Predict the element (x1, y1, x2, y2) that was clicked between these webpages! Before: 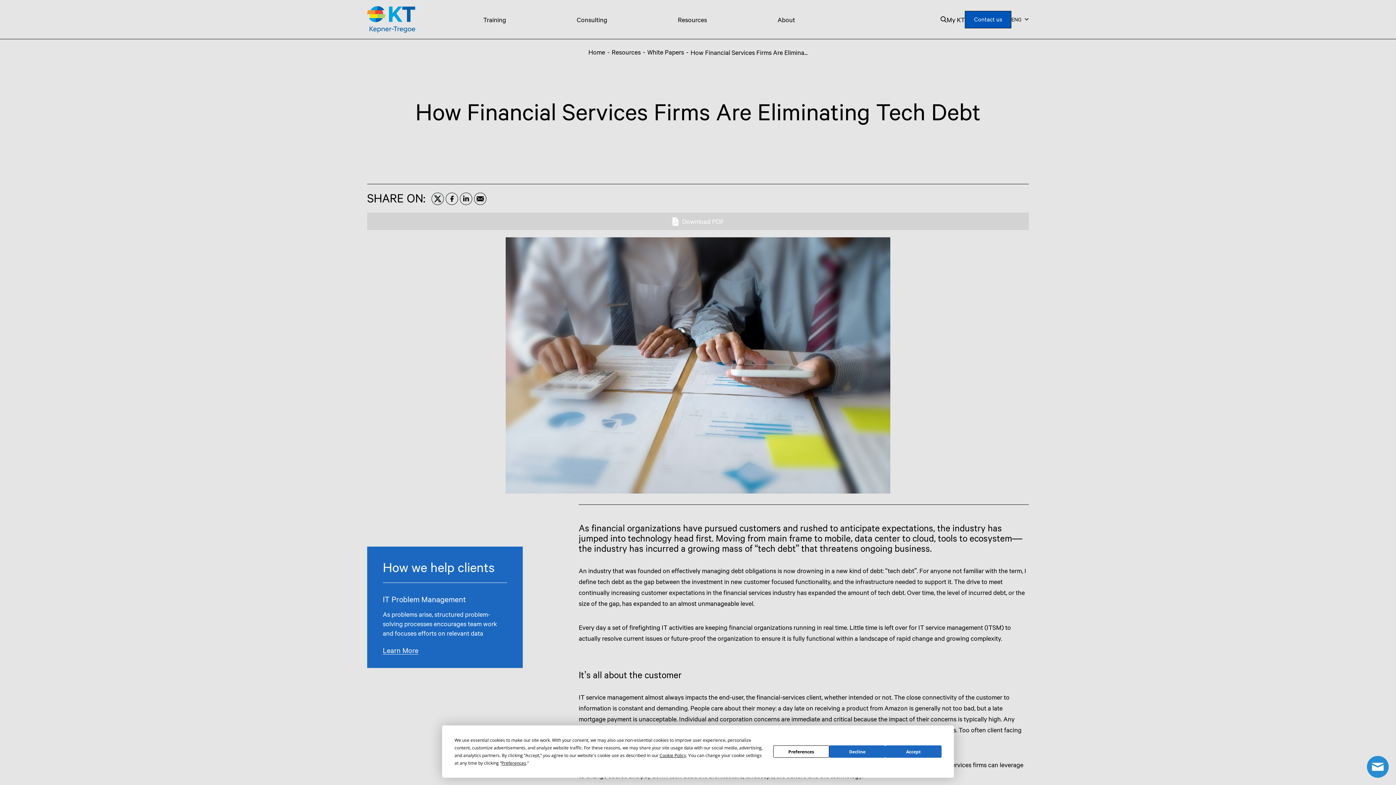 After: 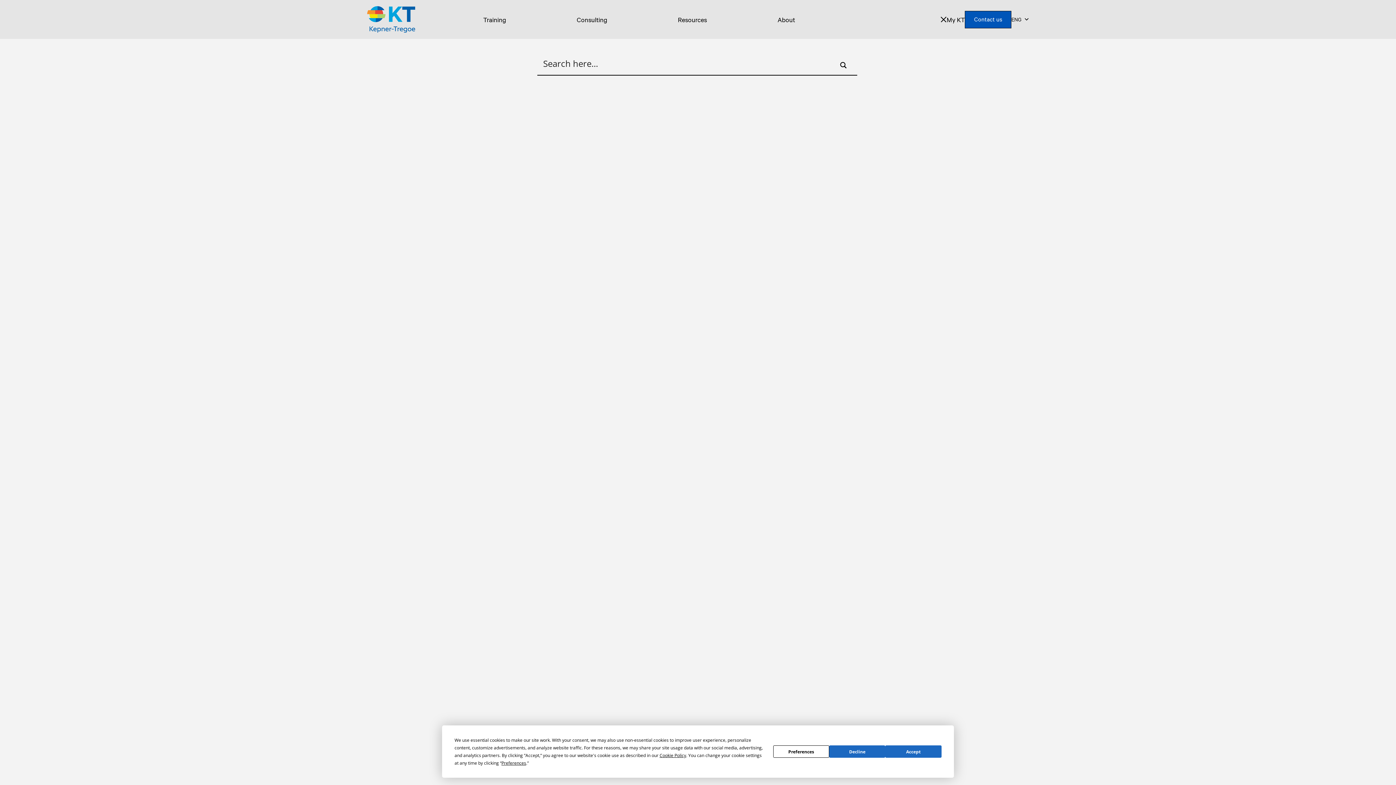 Action: bbox: (940, 16, 946, 22)